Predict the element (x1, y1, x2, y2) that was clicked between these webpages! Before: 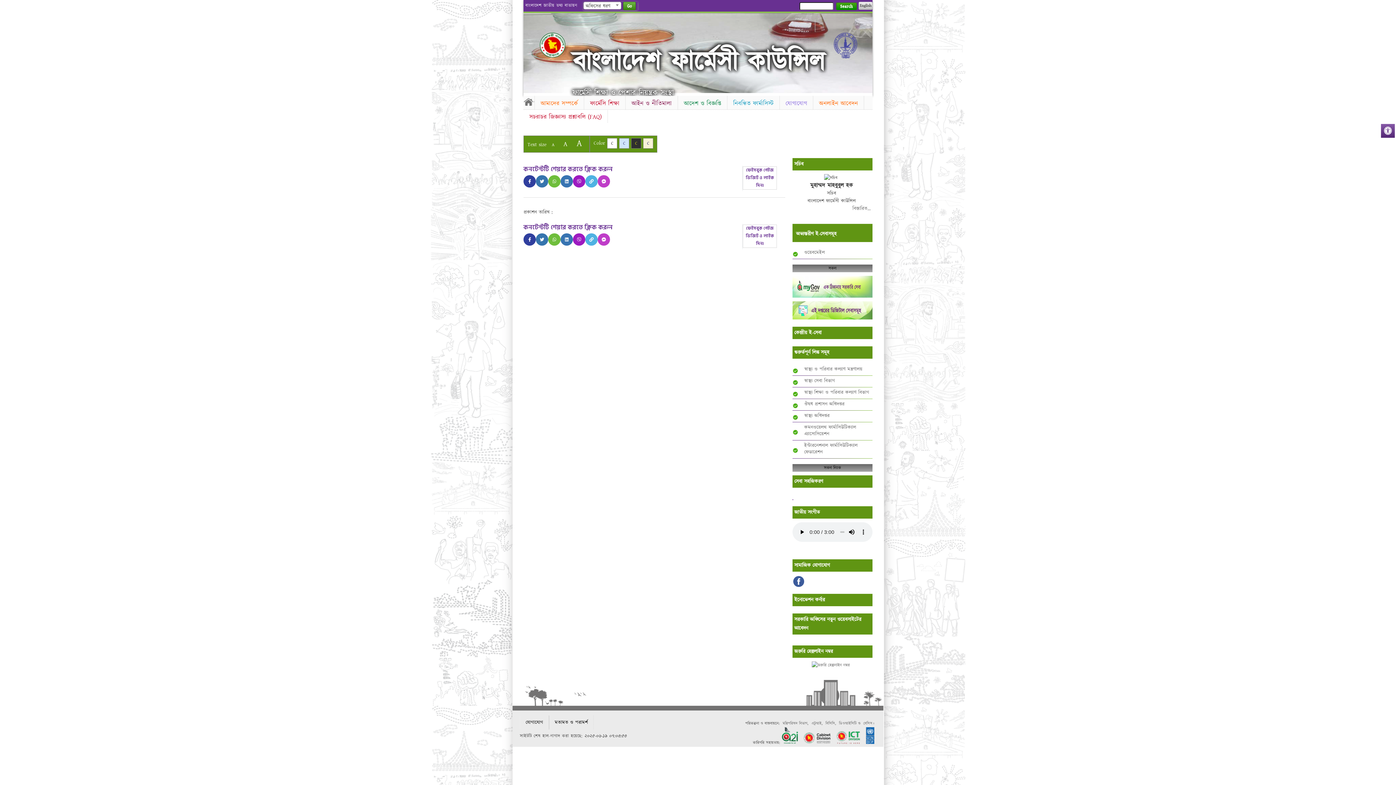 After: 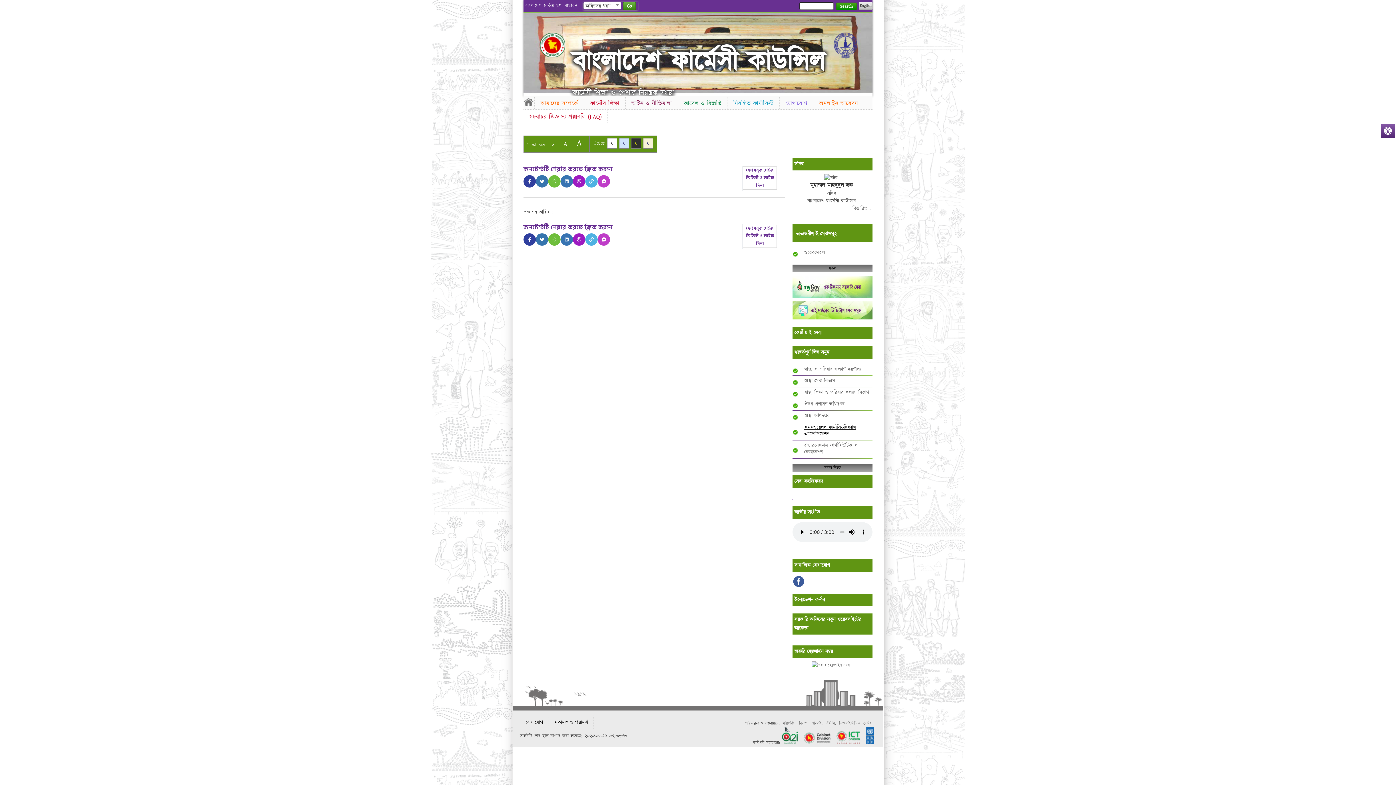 Action: bbox: (804, 424, 856, 437) label: কমনওয়েলথ ফার্মাসিউটিক্যাল এ্যাসোসিয়েশন